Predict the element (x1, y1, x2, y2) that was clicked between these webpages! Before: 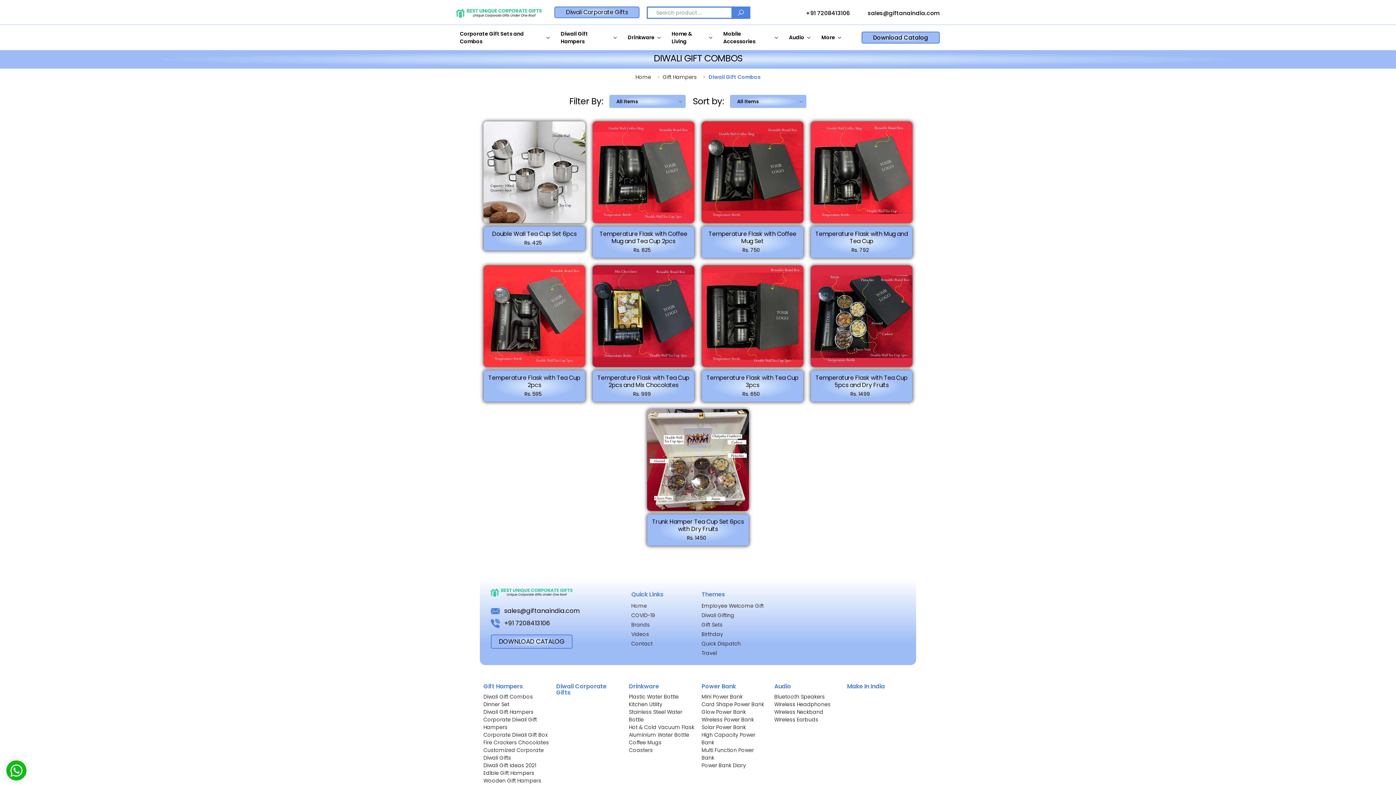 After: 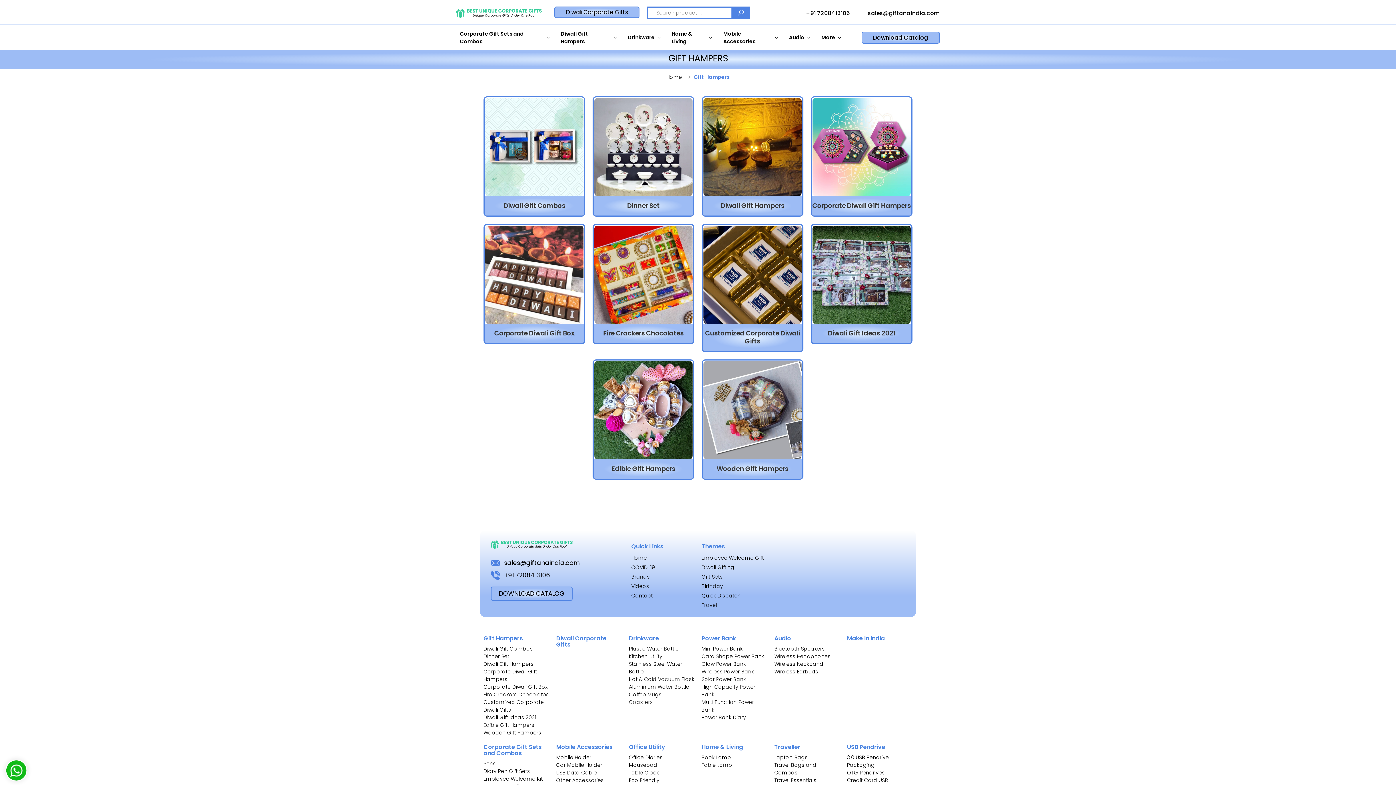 Action: bbox: (554, 6, 639, 18) label: Diwali Corporate Gifts